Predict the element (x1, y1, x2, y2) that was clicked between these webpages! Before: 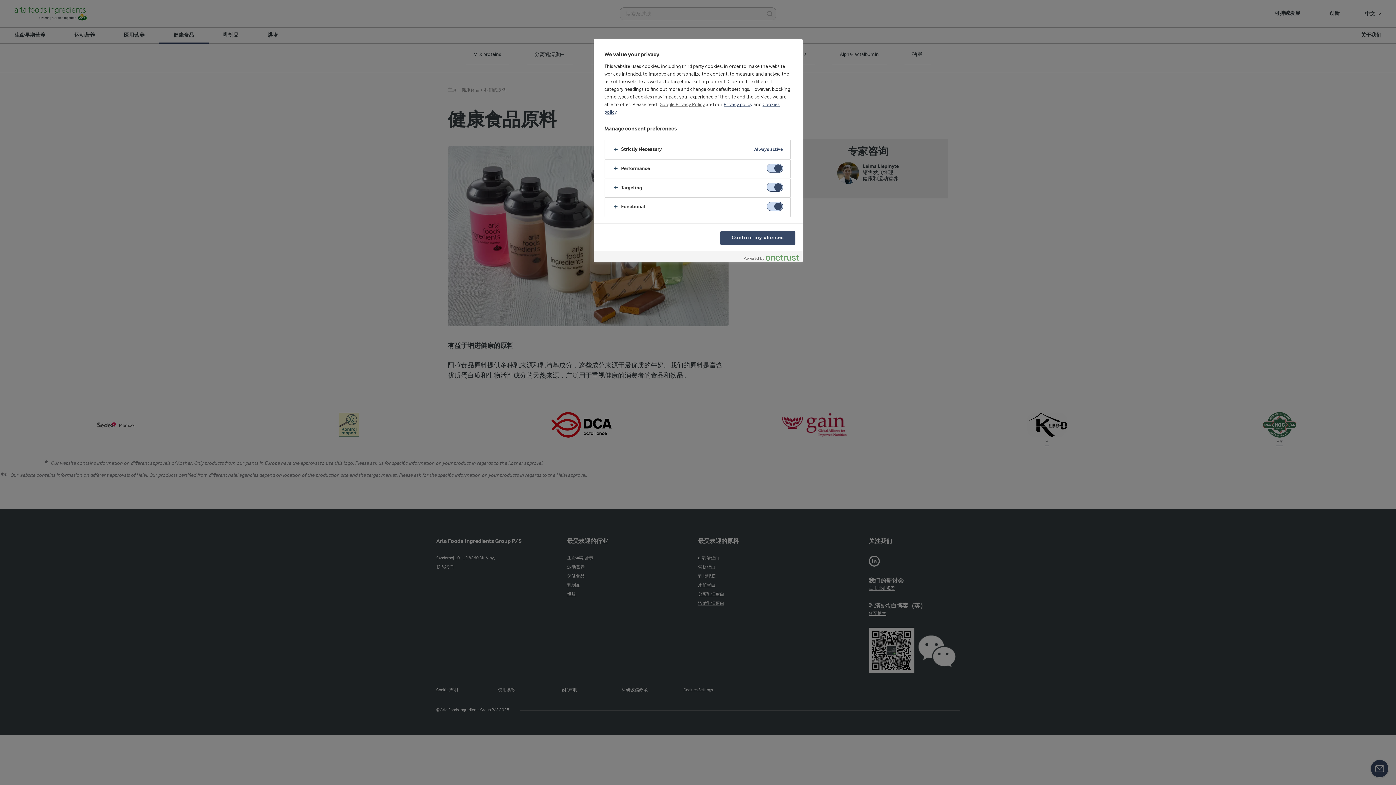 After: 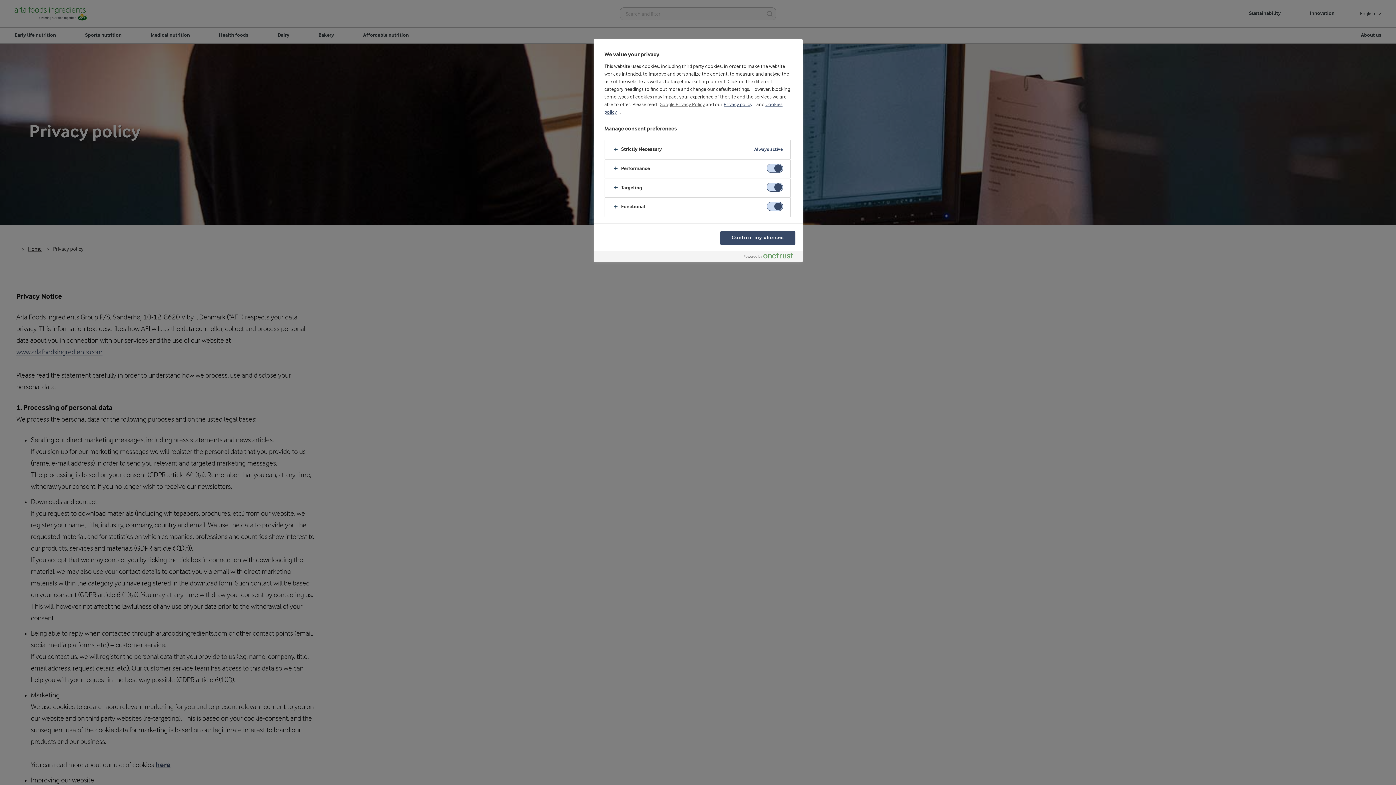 Action: bbox: (723, 102, 752, 107) label: Privacy policy